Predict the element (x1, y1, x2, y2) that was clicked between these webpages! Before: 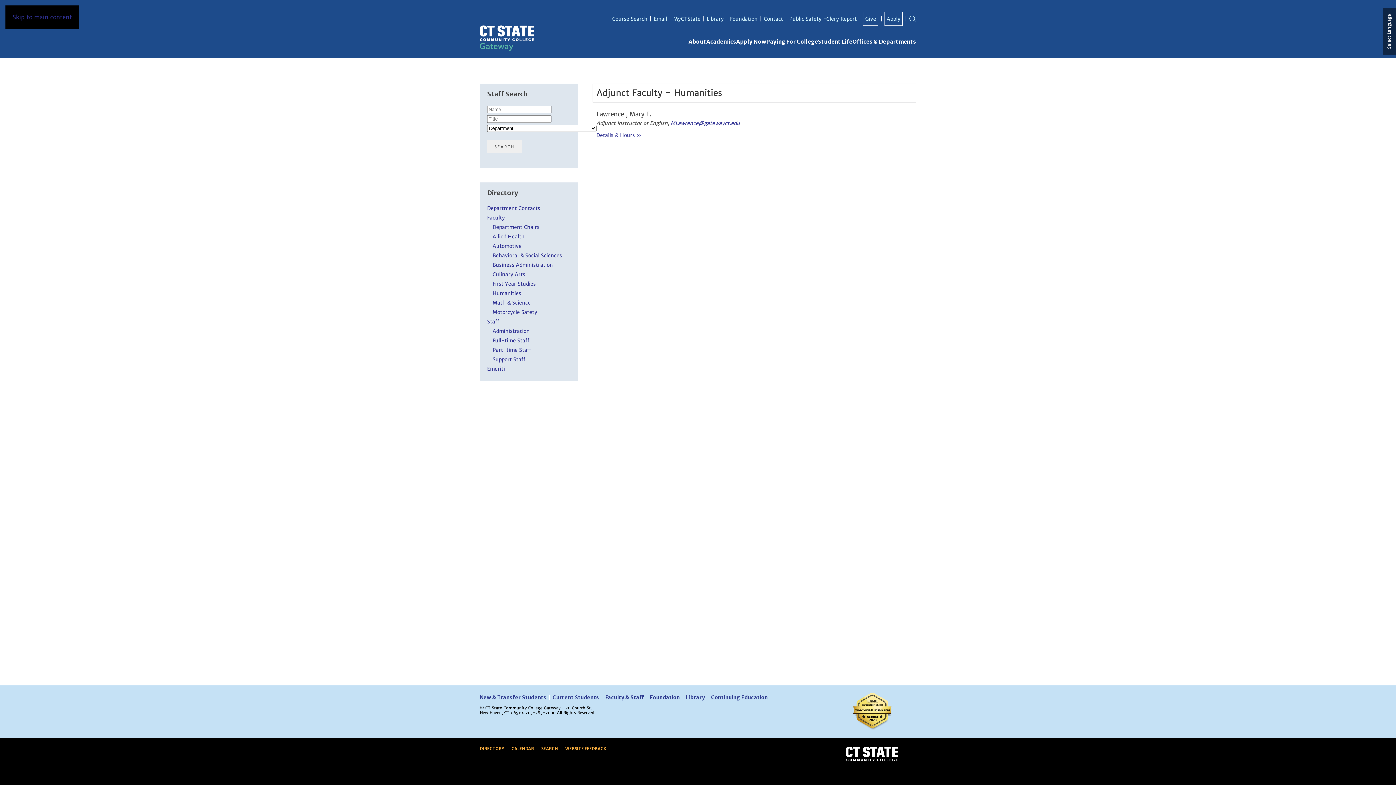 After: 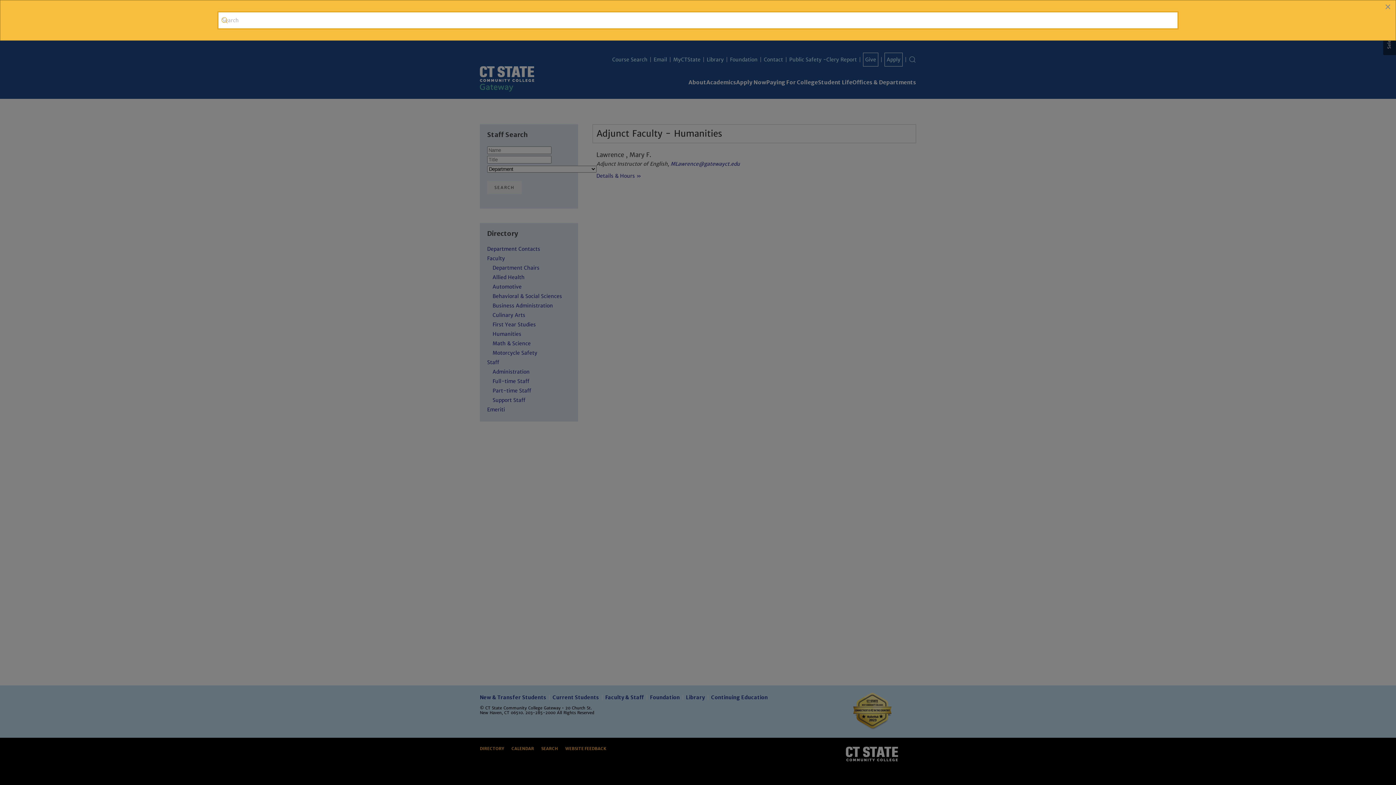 Action: bbox: (909, 15, 916, 22)